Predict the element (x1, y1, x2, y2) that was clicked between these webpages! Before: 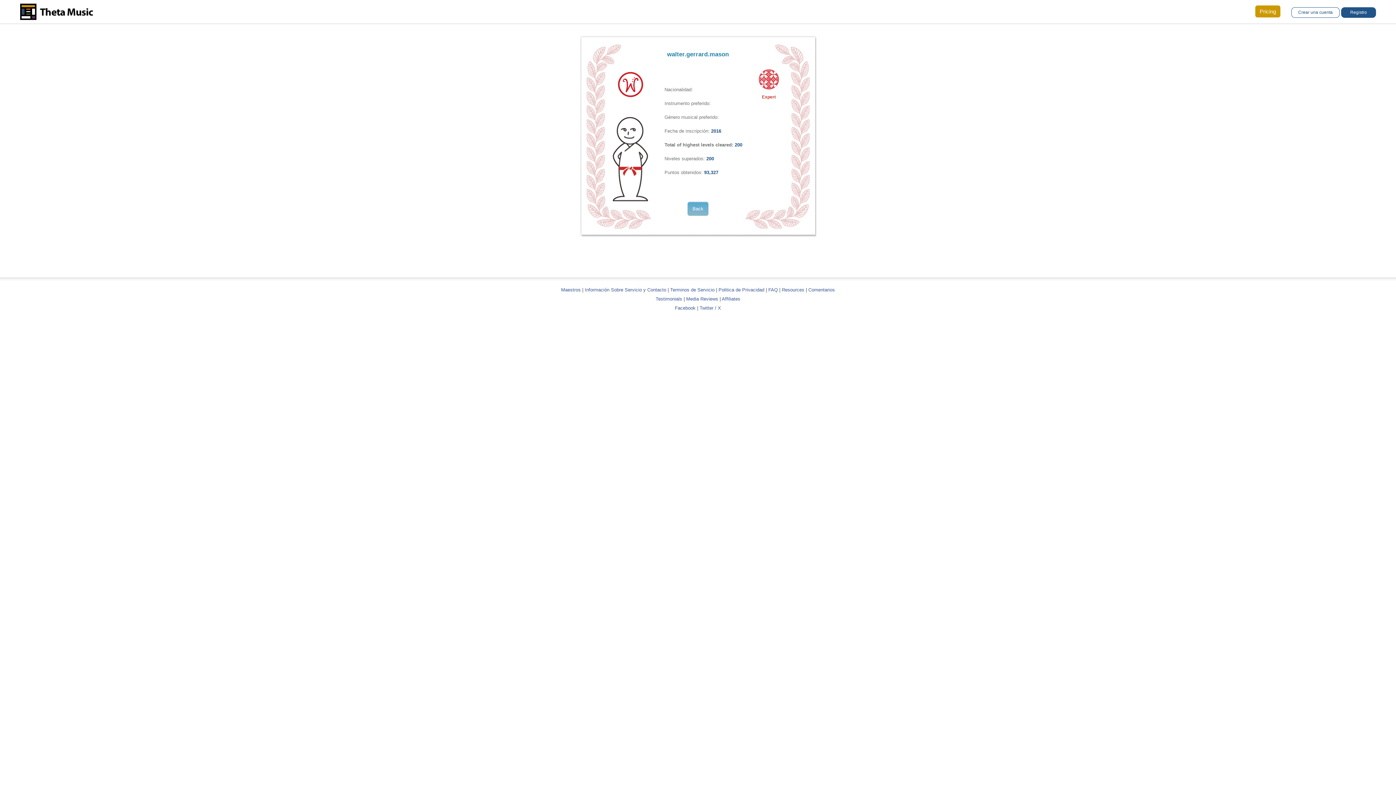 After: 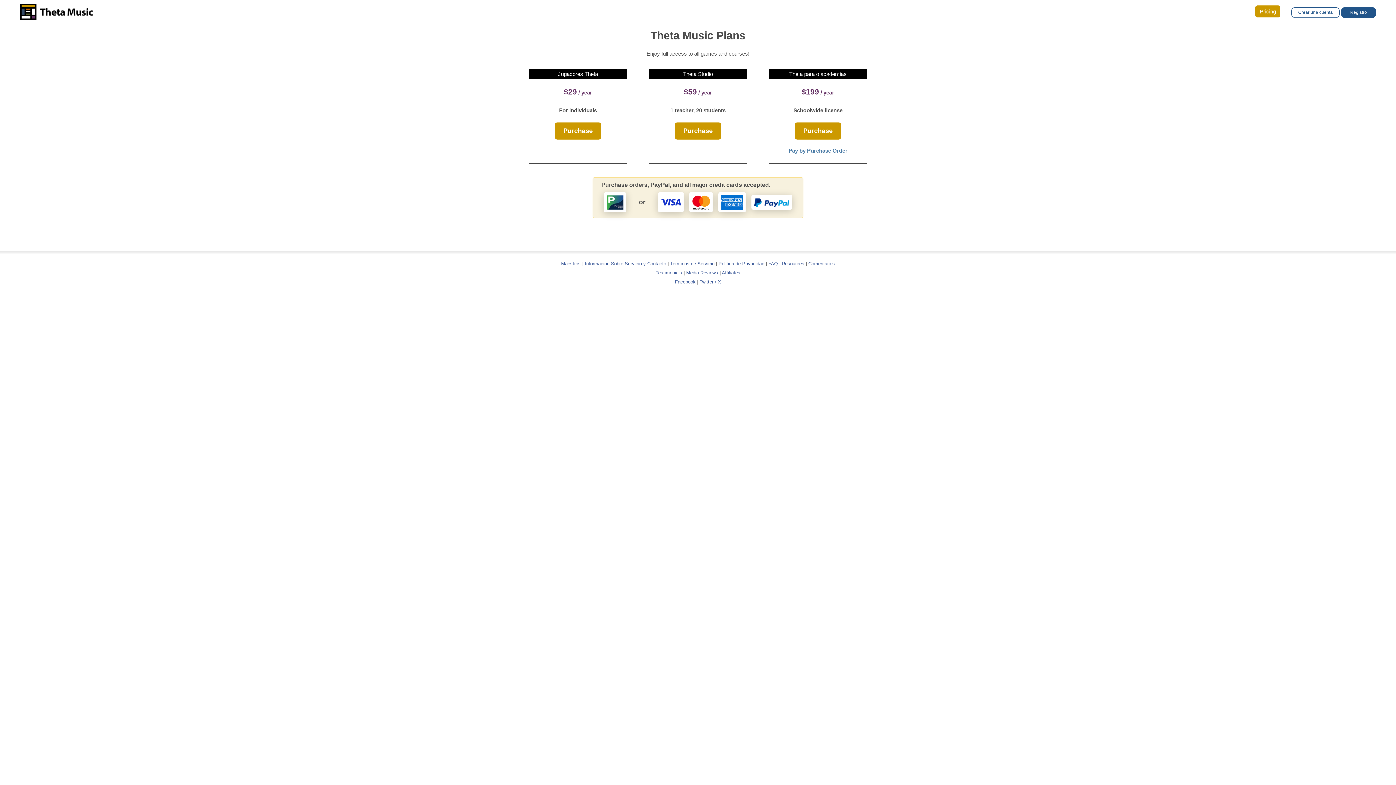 Action: label: Pricing bbox: (1255, 5, 1280, 17)